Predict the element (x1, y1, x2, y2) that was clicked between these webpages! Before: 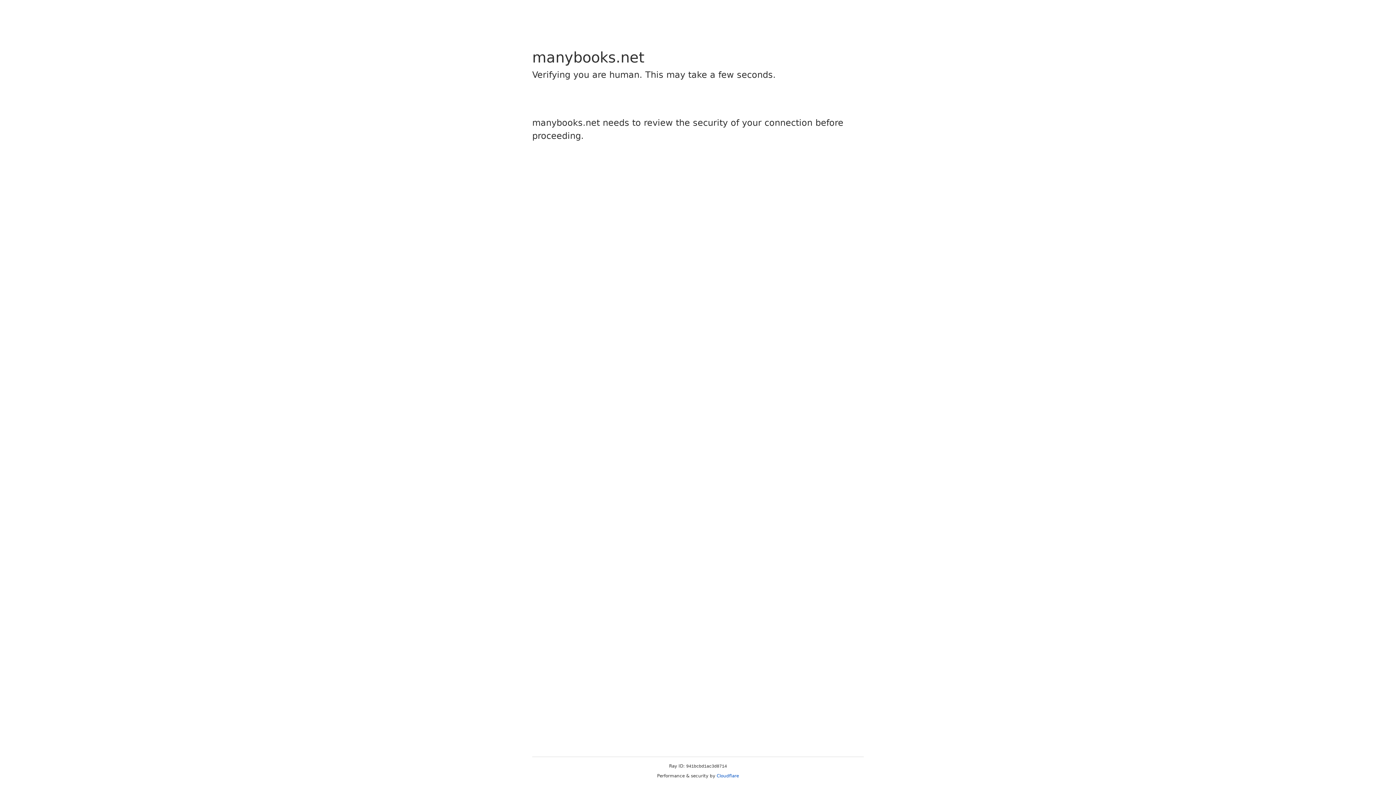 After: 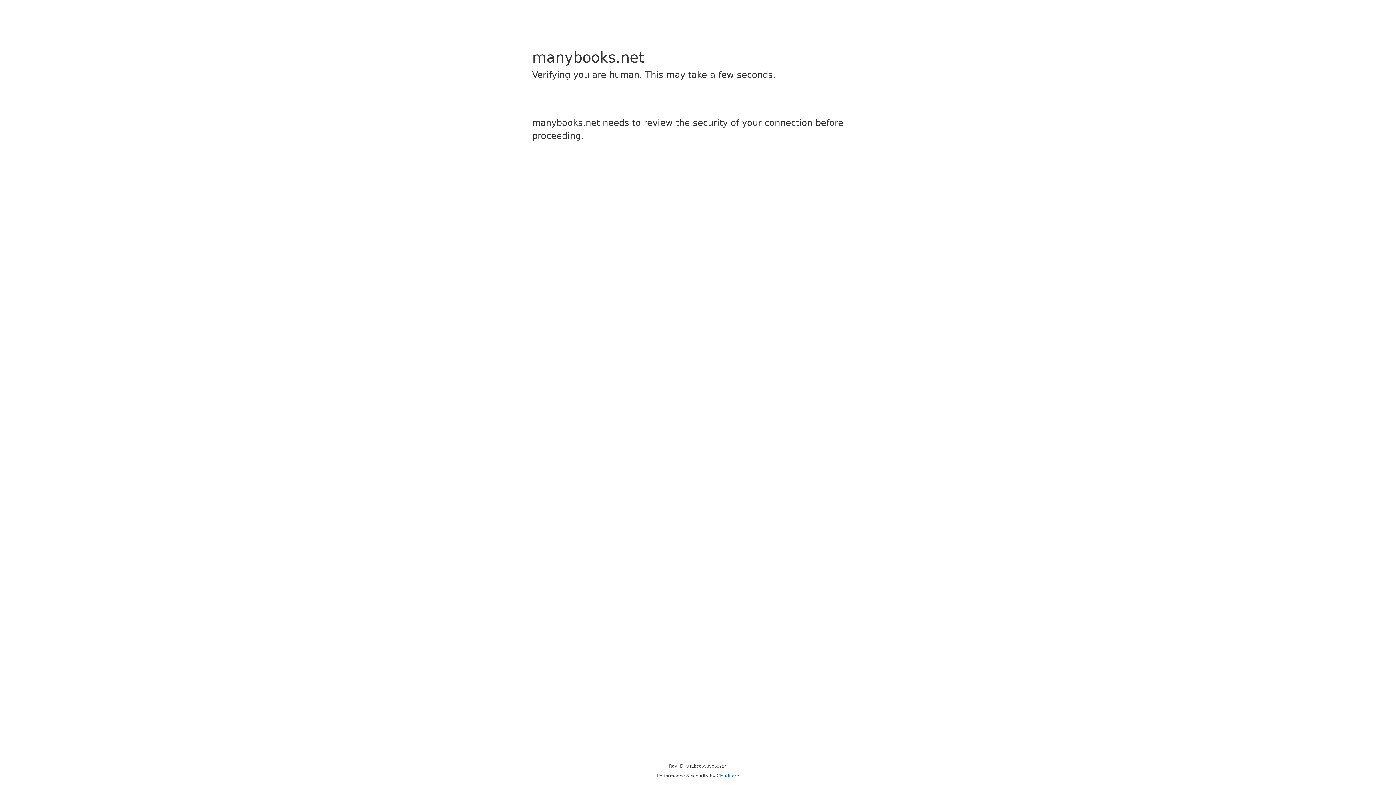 Action: label: Cloudflare bbox: (716, 773, 739, 778)